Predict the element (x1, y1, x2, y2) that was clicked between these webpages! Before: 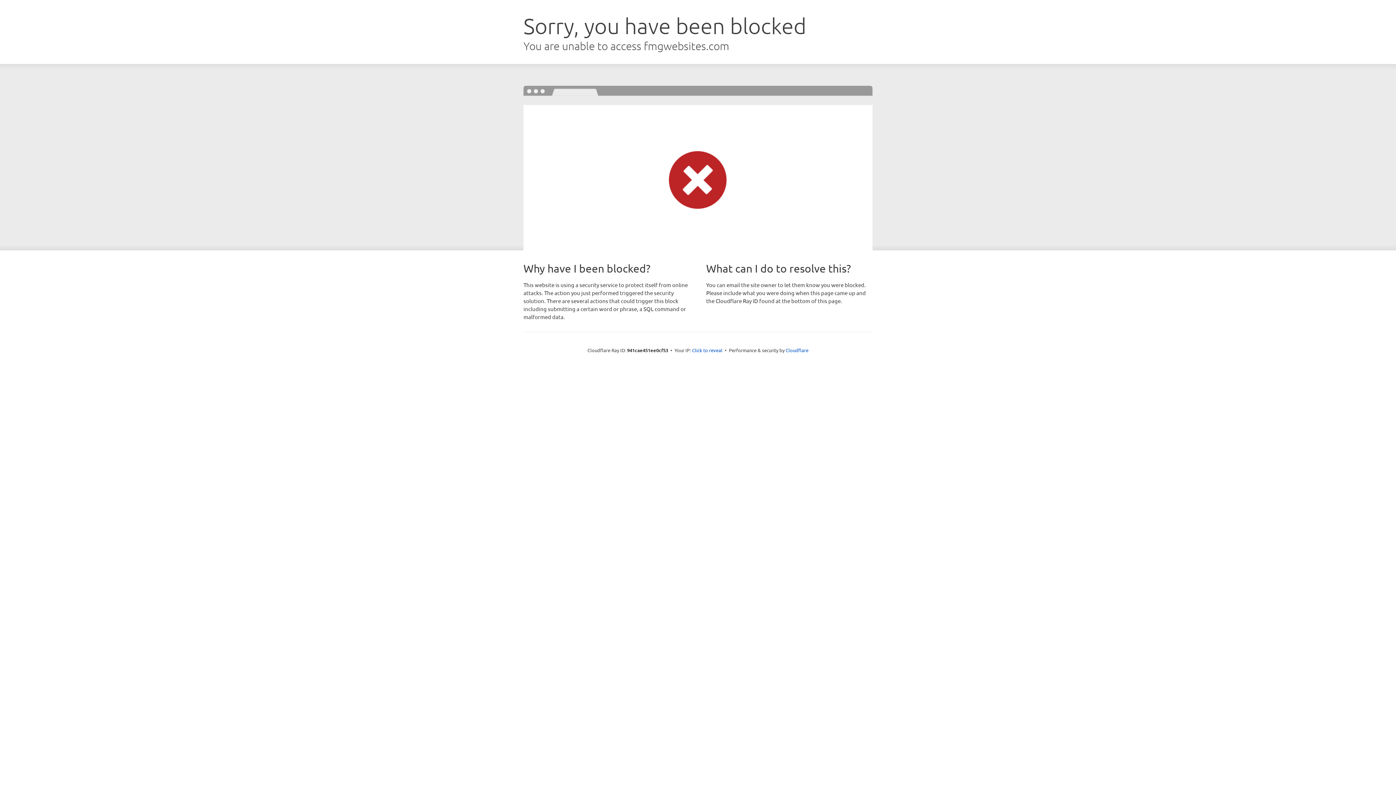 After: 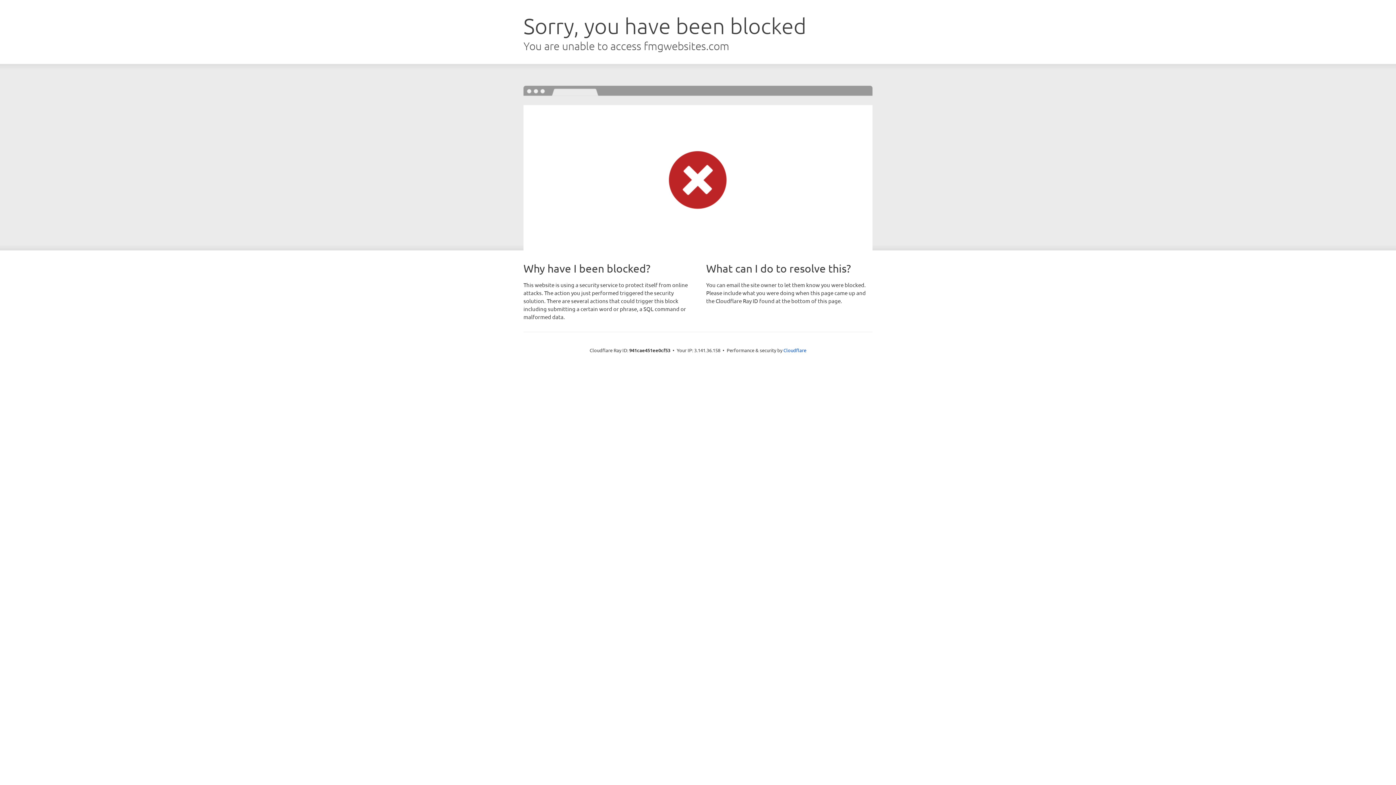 Action: label: Click to reveal bbox: (692, 346, 722, 353)